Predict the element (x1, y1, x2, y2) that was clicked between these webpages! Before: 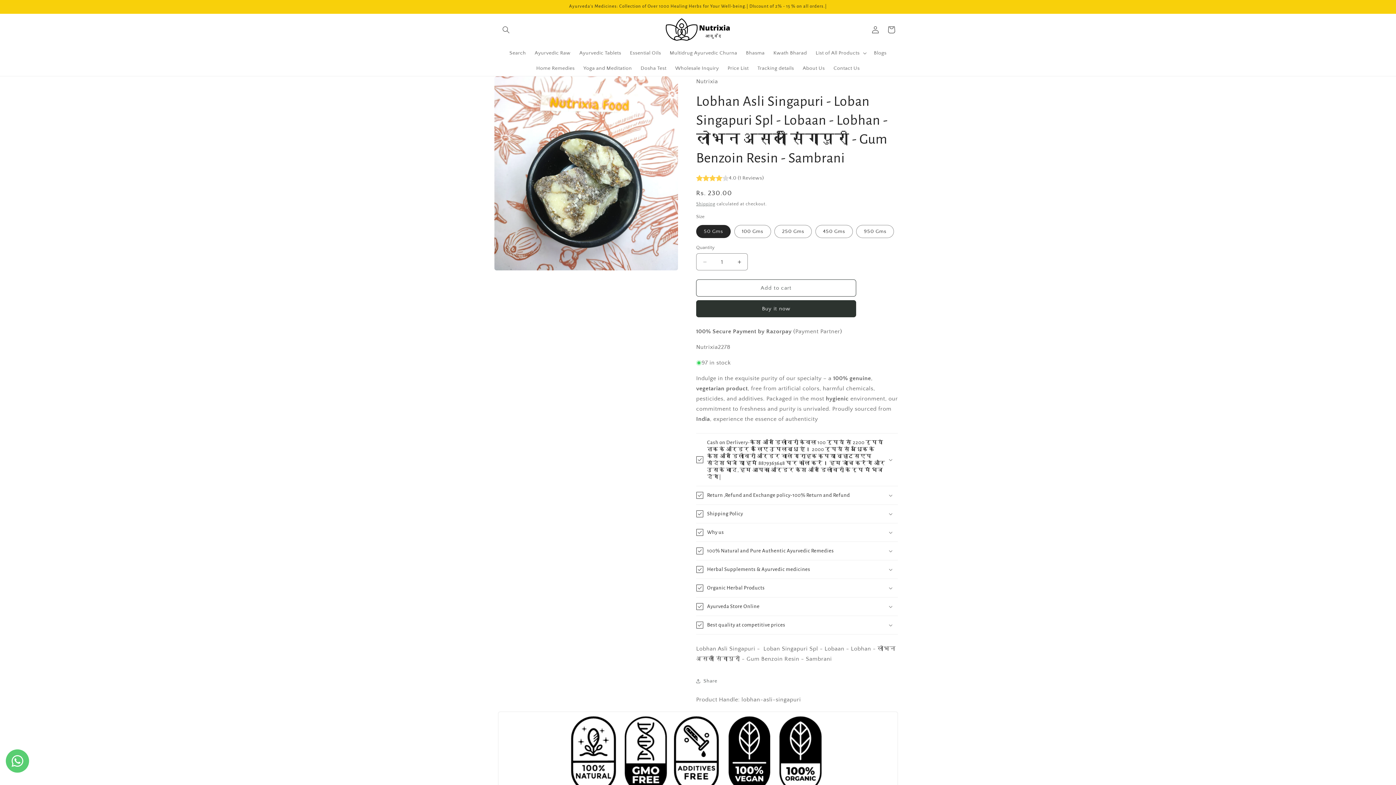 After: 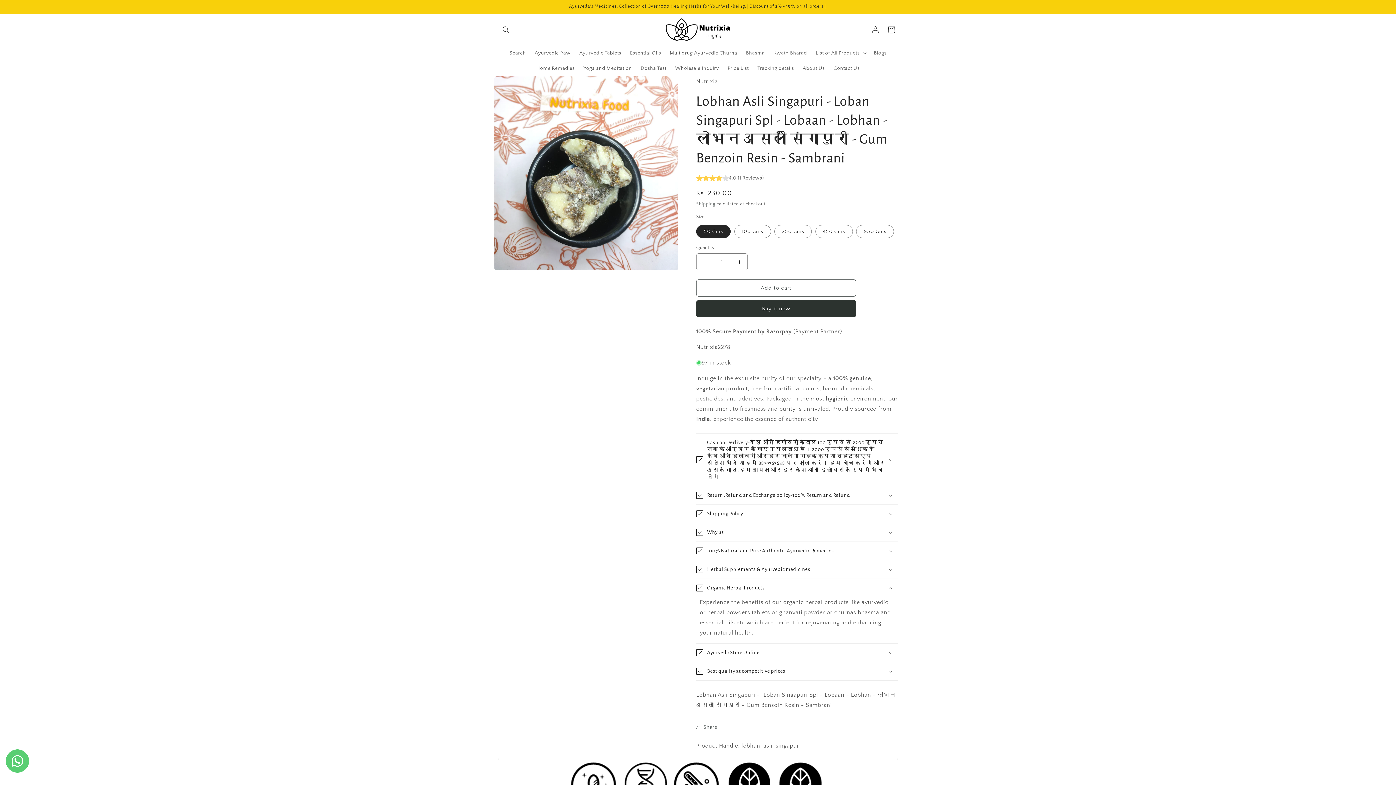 Action: label: Organic Herbal Products bbox: (696, 579, 898, 597)